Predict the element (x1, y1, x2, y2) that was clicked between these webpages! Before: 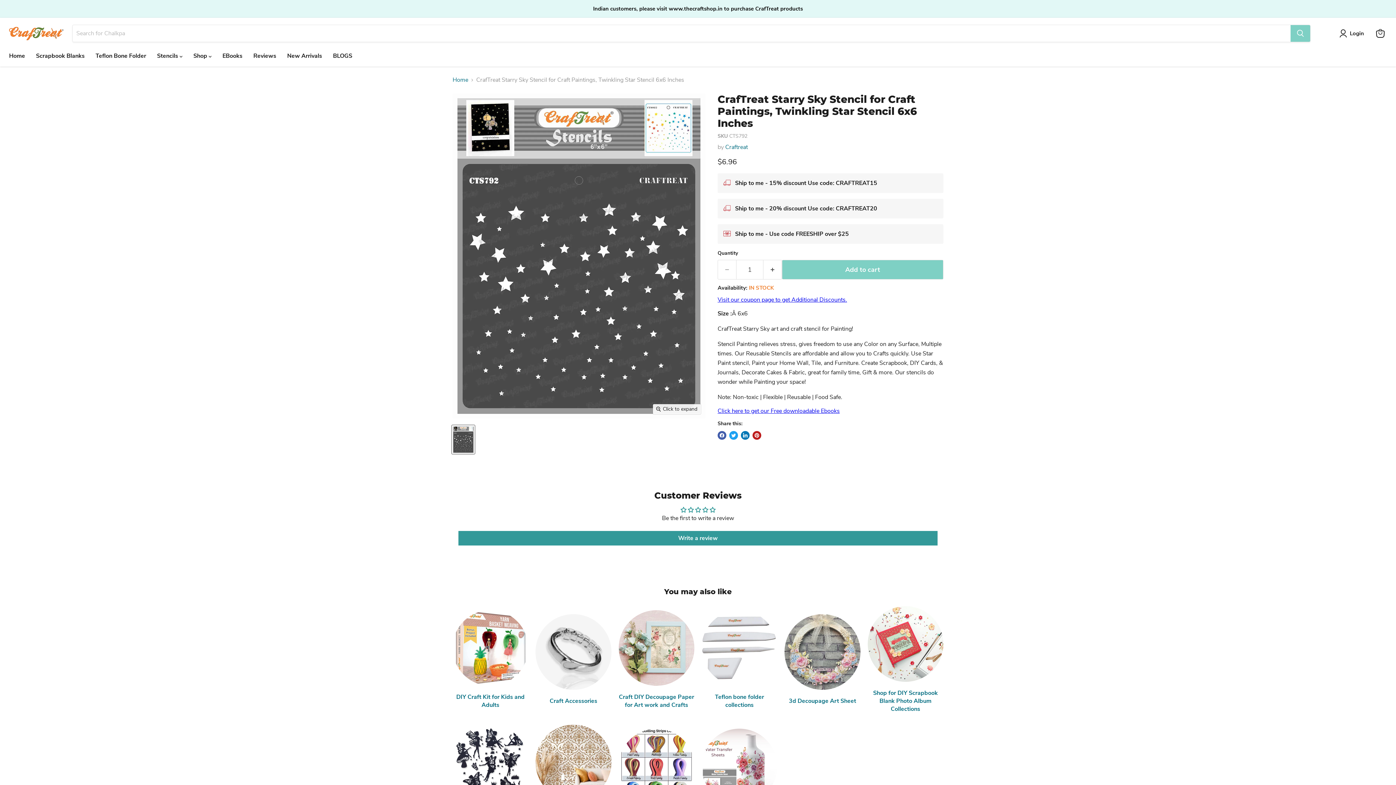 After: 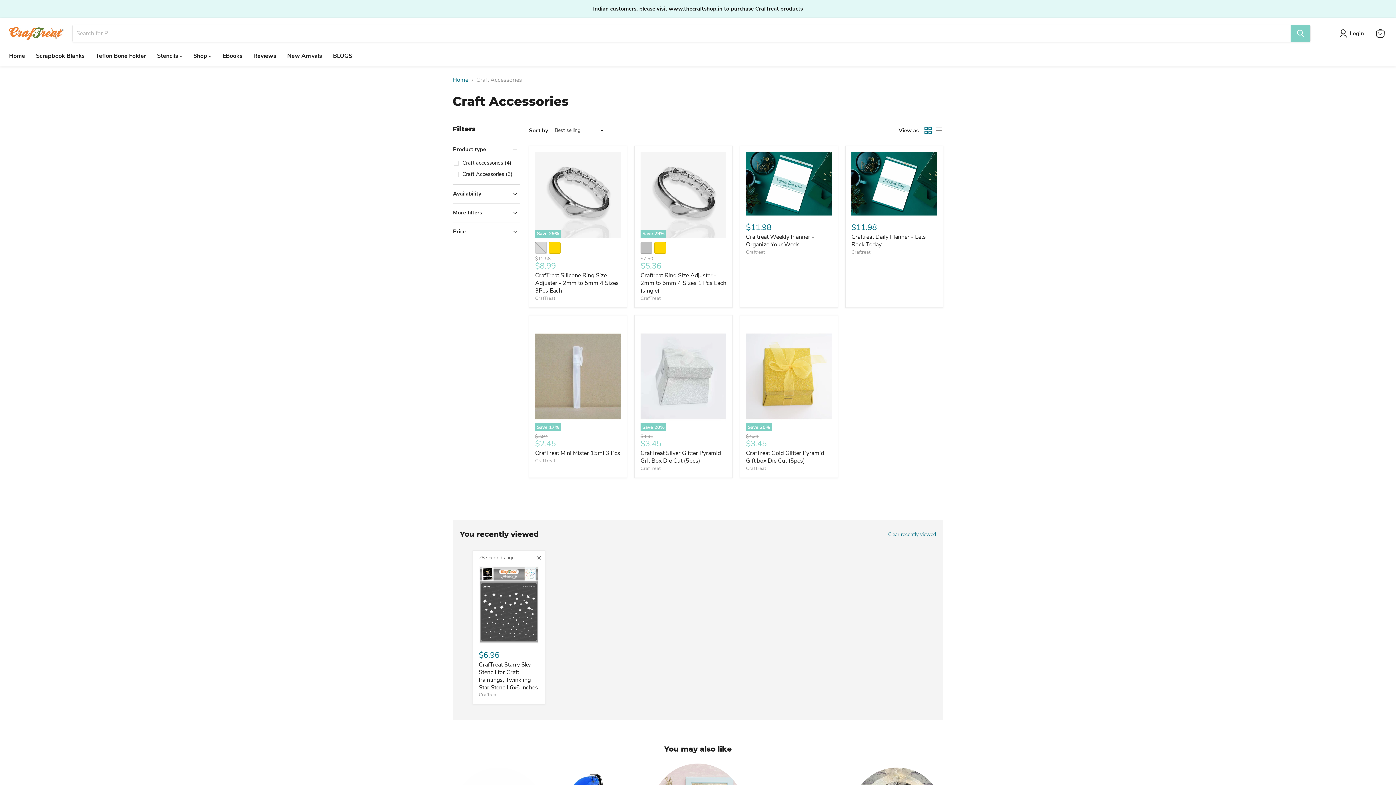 Action: bbox: (535, 591, 611, 682) label: Craft Accessories